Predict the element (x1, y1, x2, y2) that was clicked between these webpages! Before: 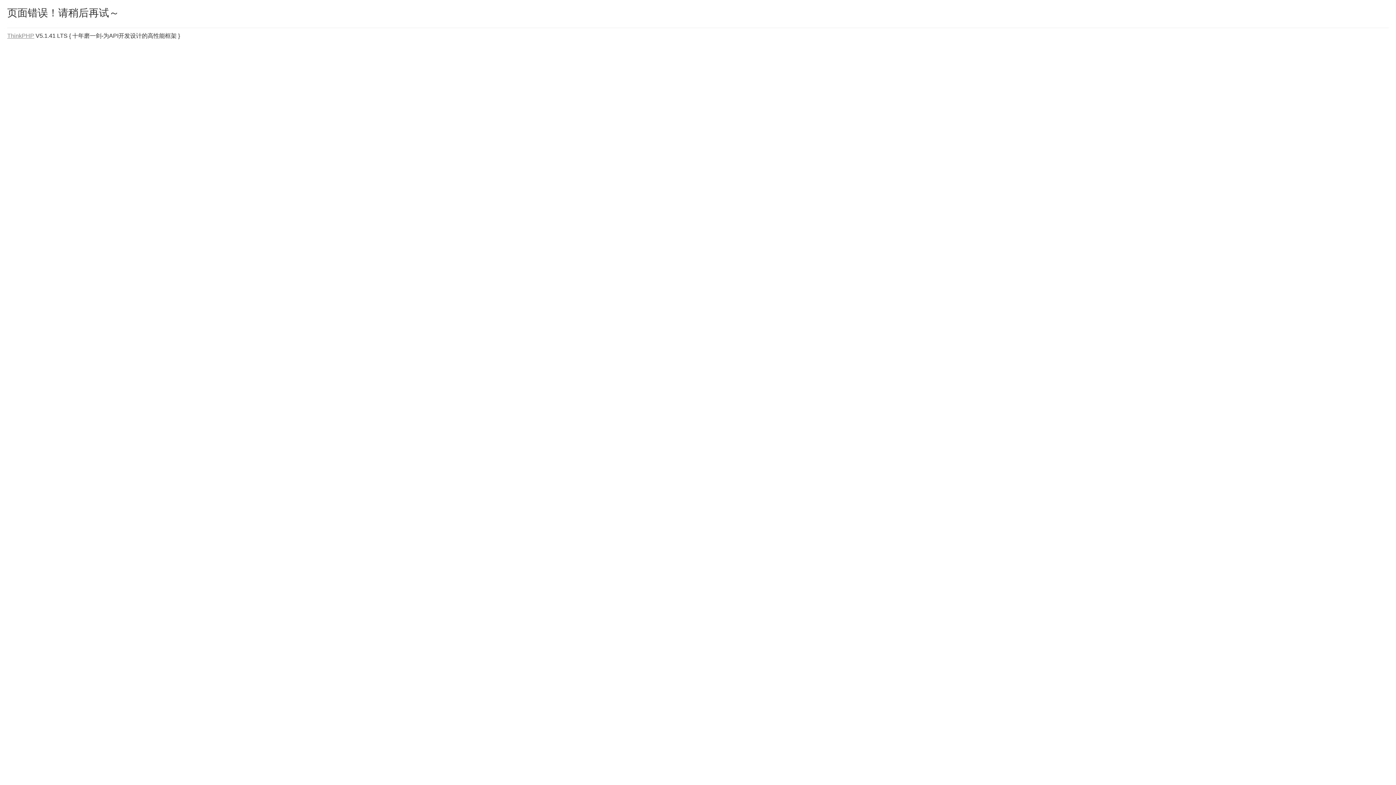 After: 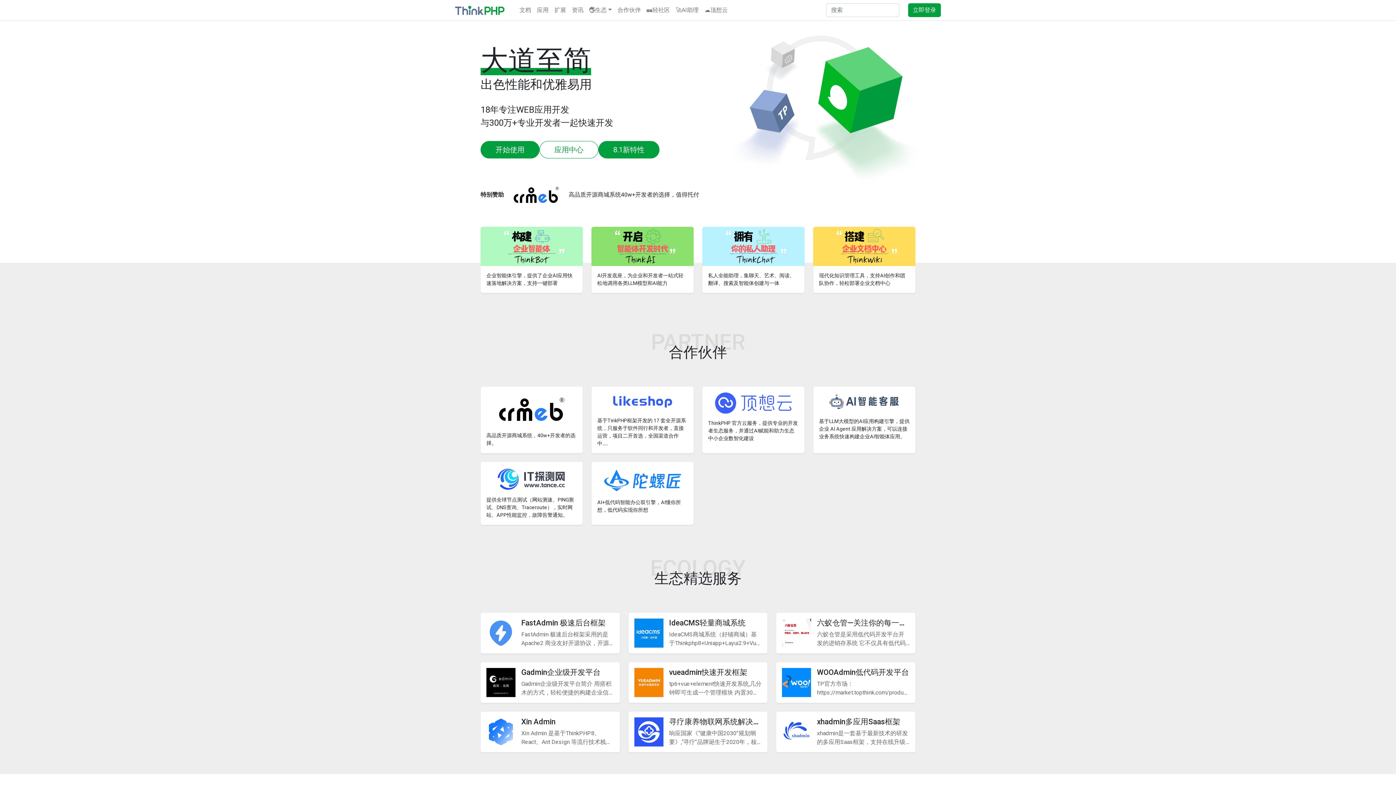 Action: bbox: (7, 32, 34, 38) label: ThinkPHP